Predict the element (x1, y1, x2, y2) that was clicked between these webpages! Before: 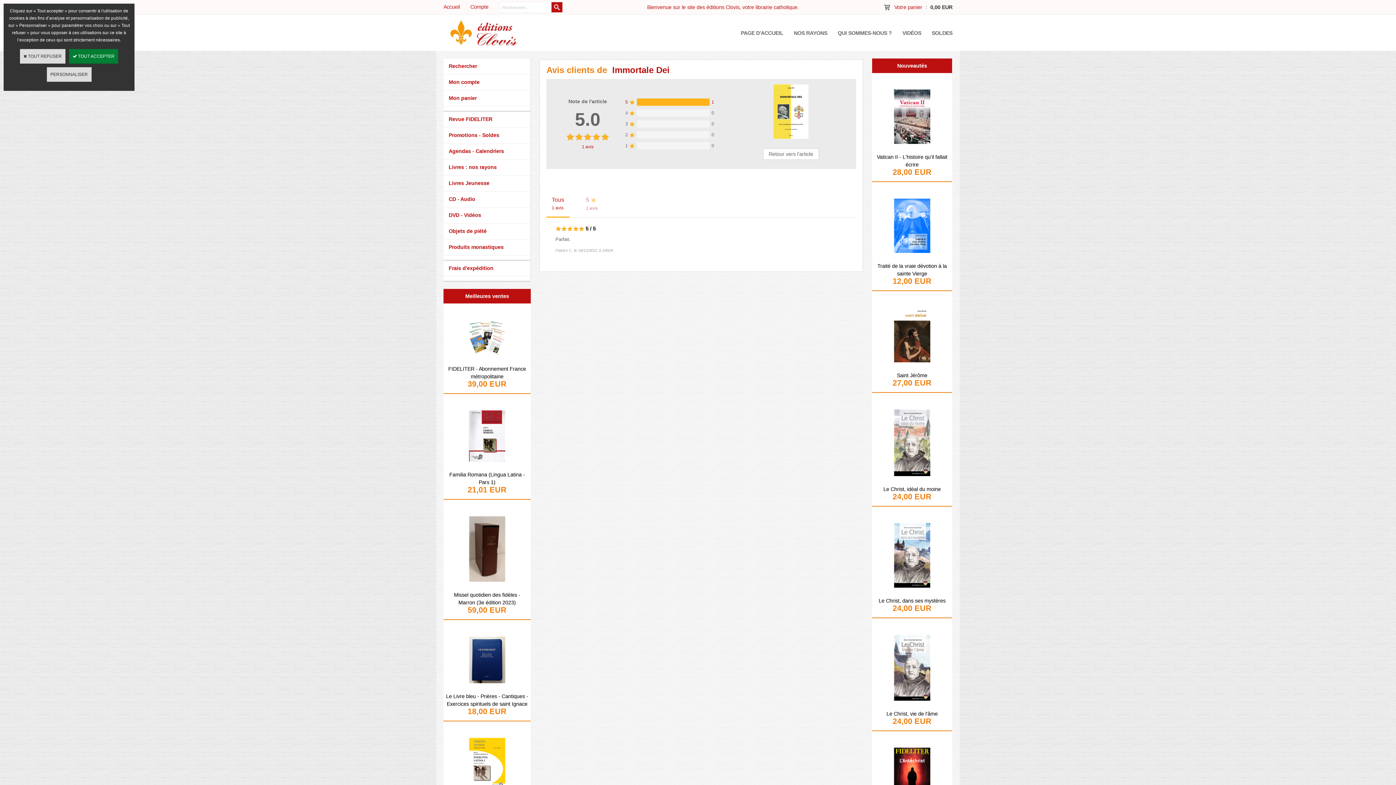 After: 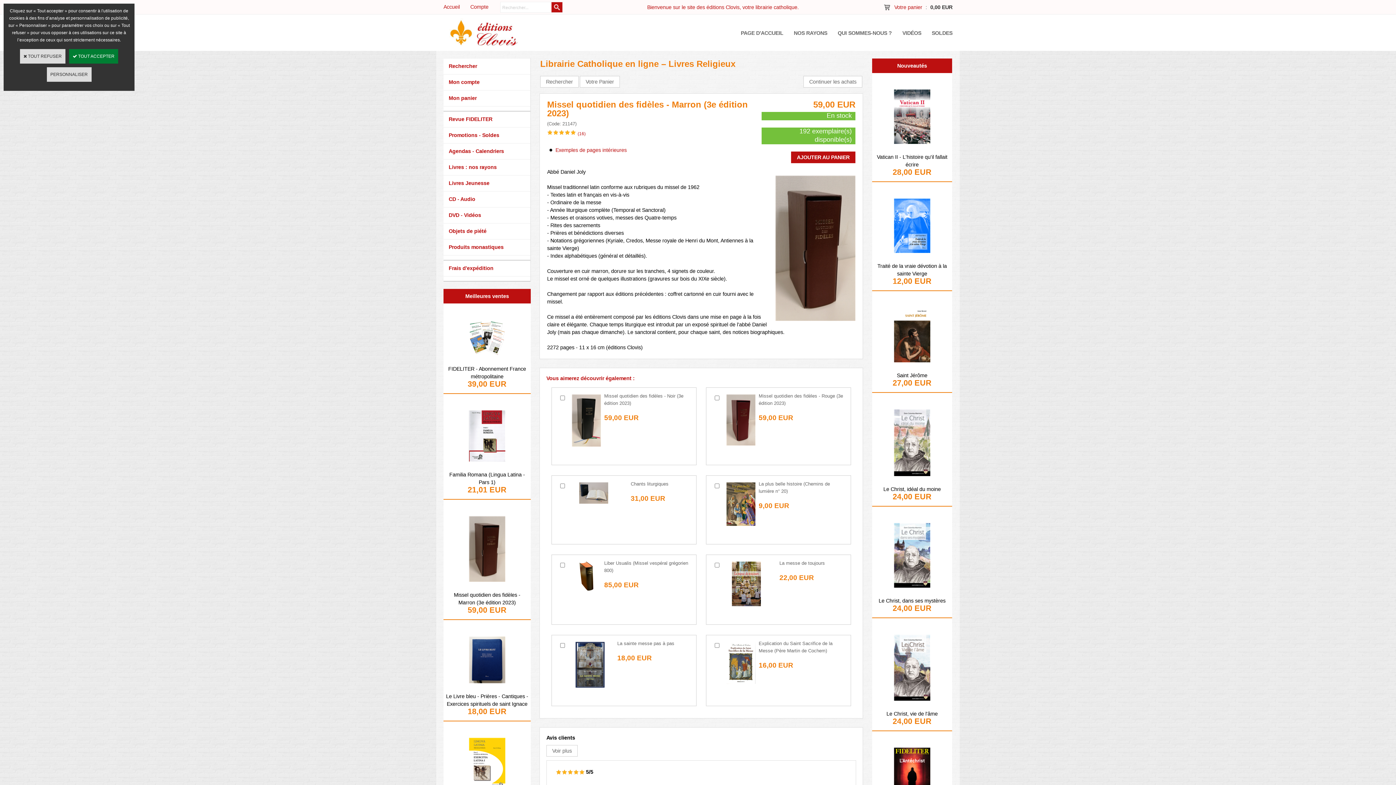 Action: bbox: (461, 585, 512, 590)